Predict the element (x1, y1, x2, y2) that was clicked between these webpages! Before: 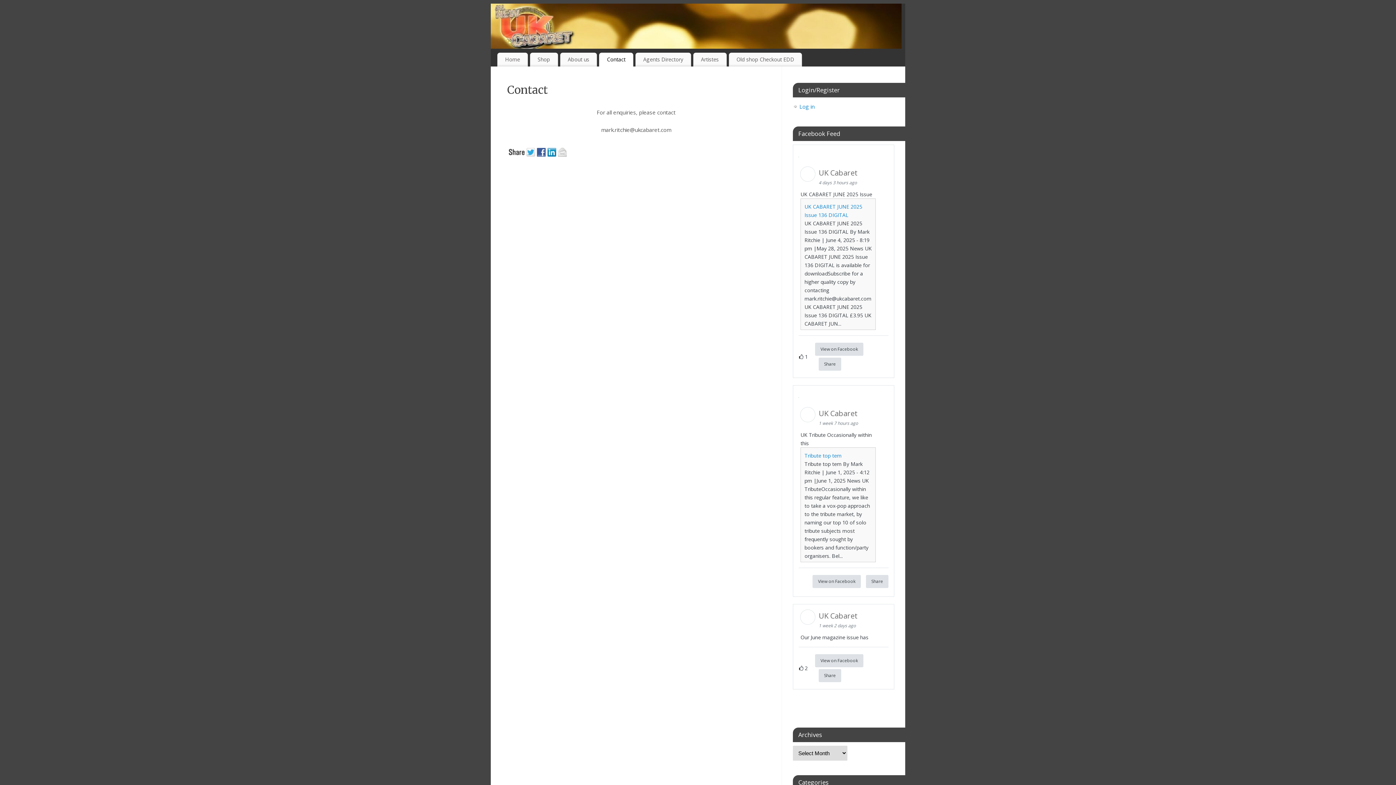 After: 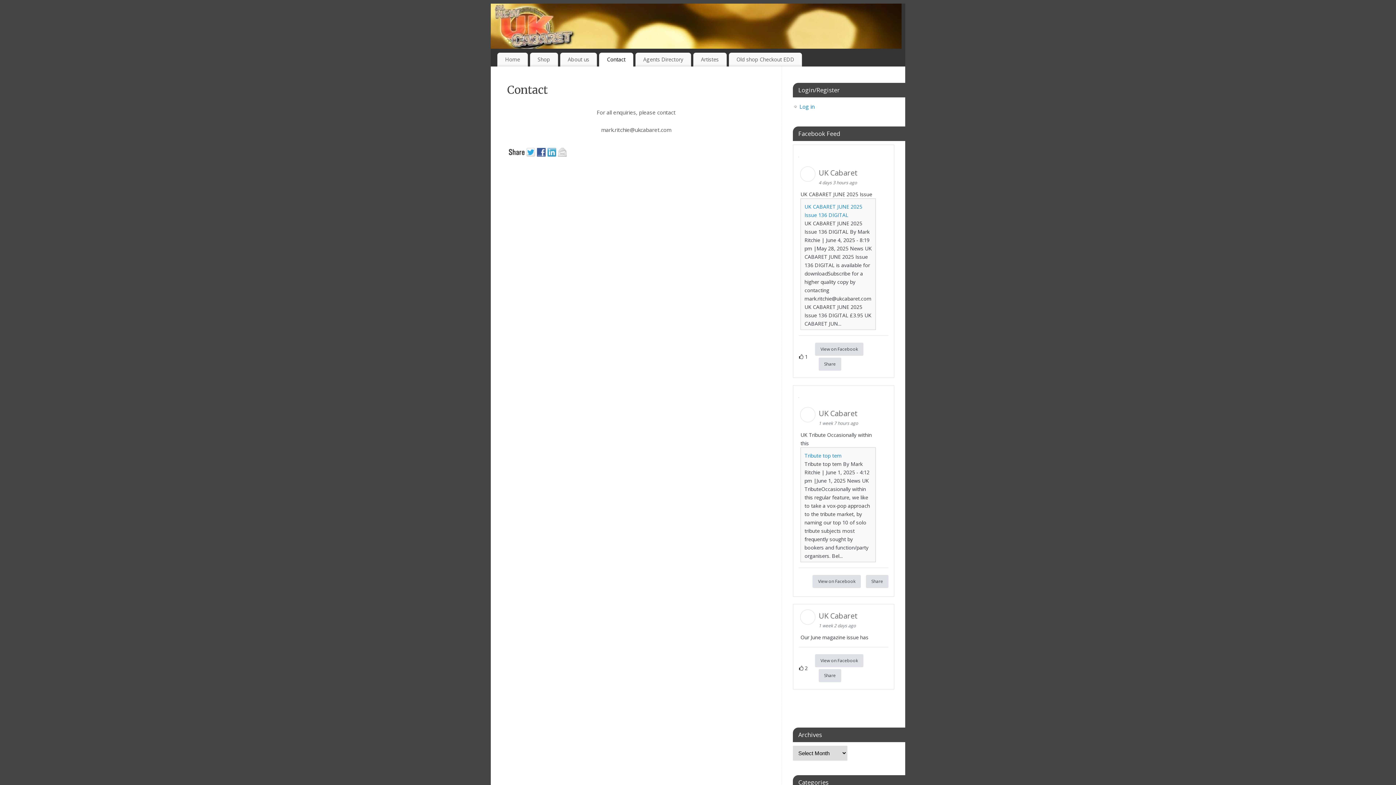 Action: bbox: (547, 151, 558, 158)